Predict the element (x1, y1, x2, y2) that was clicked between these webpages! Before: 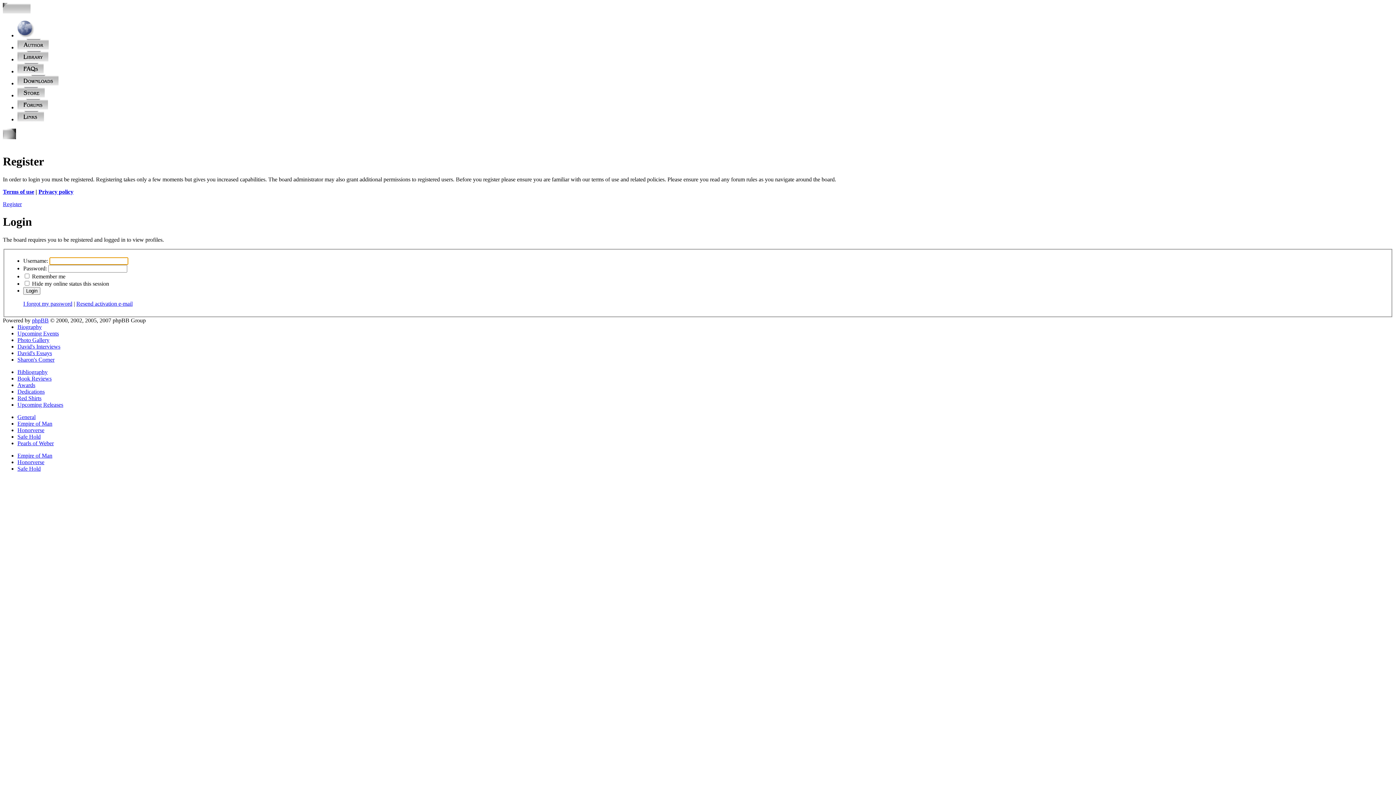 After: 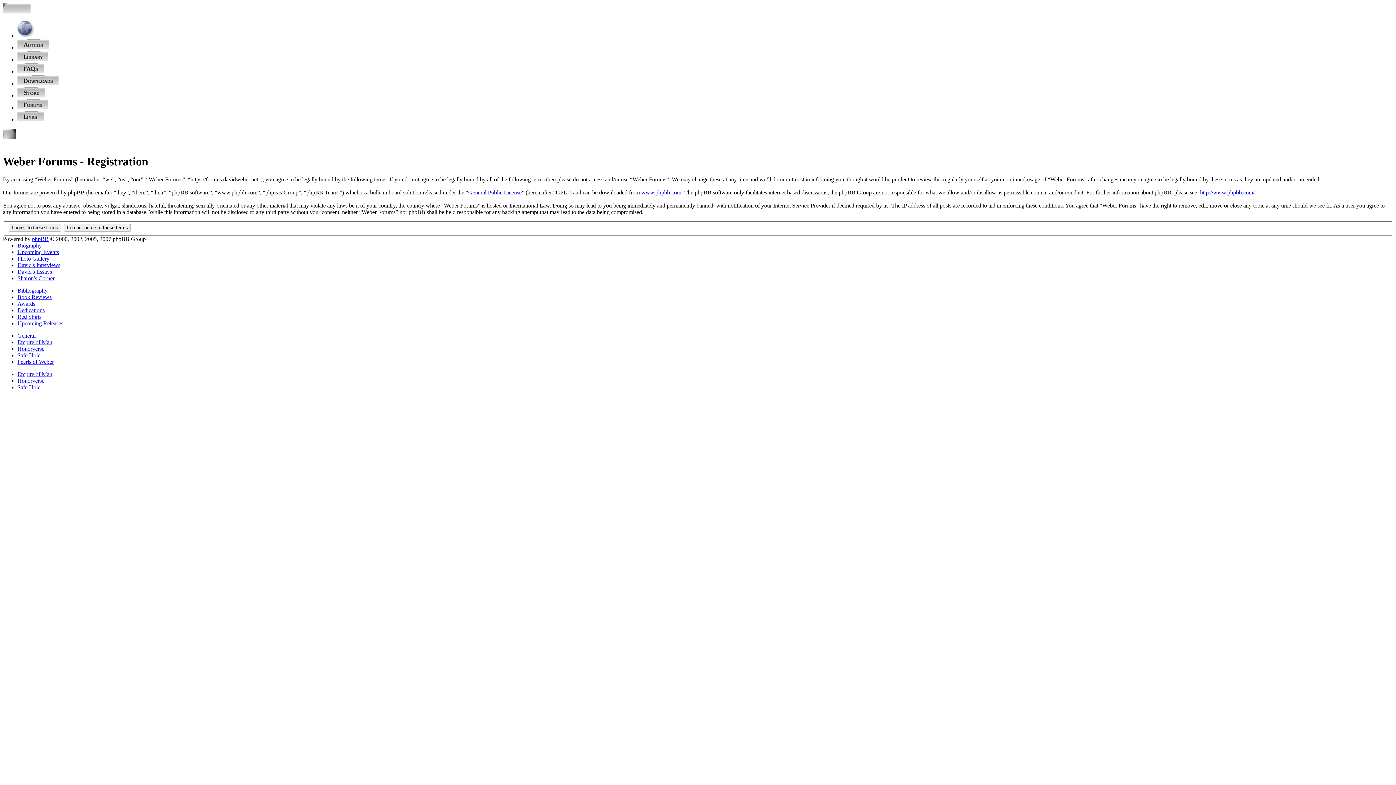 Action: bbox: (2, 201, 21, 207) label: Register